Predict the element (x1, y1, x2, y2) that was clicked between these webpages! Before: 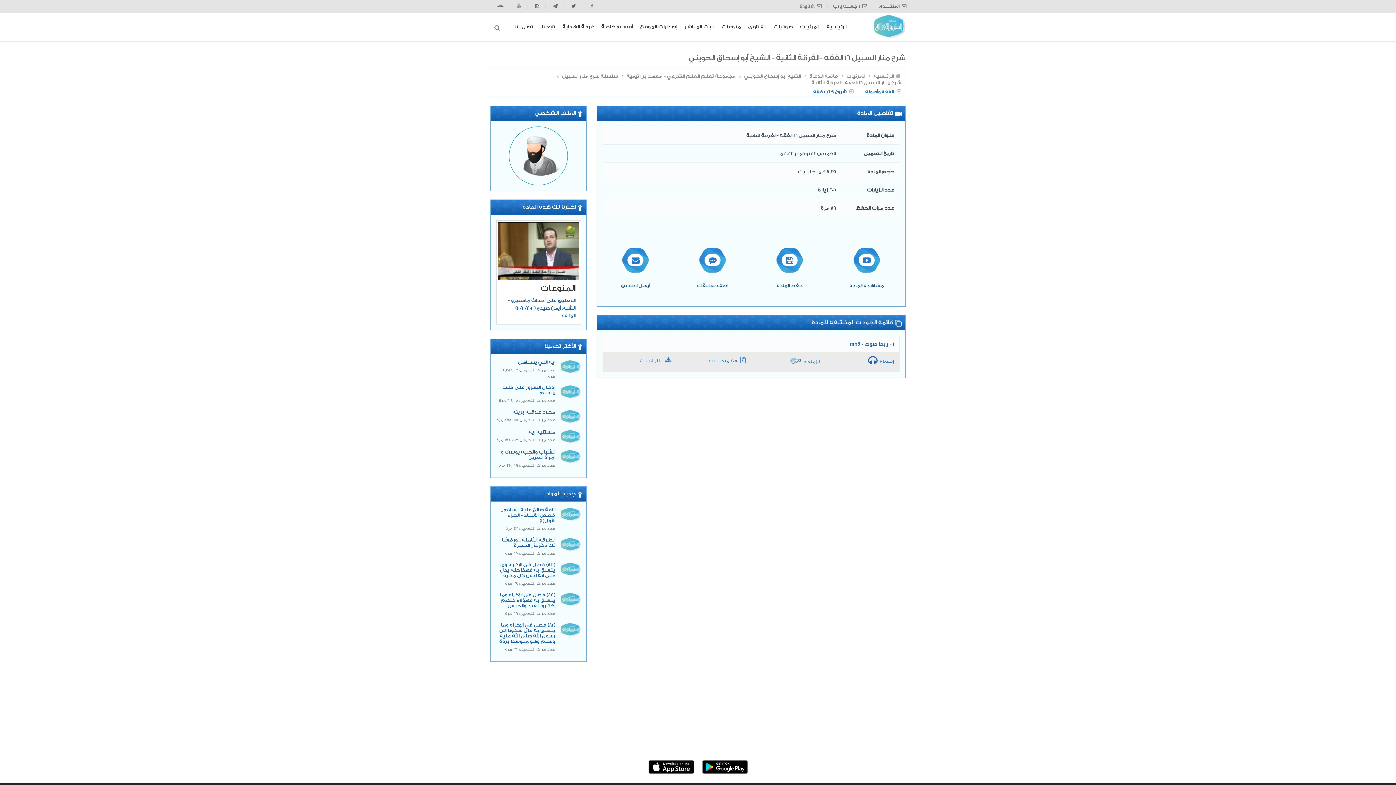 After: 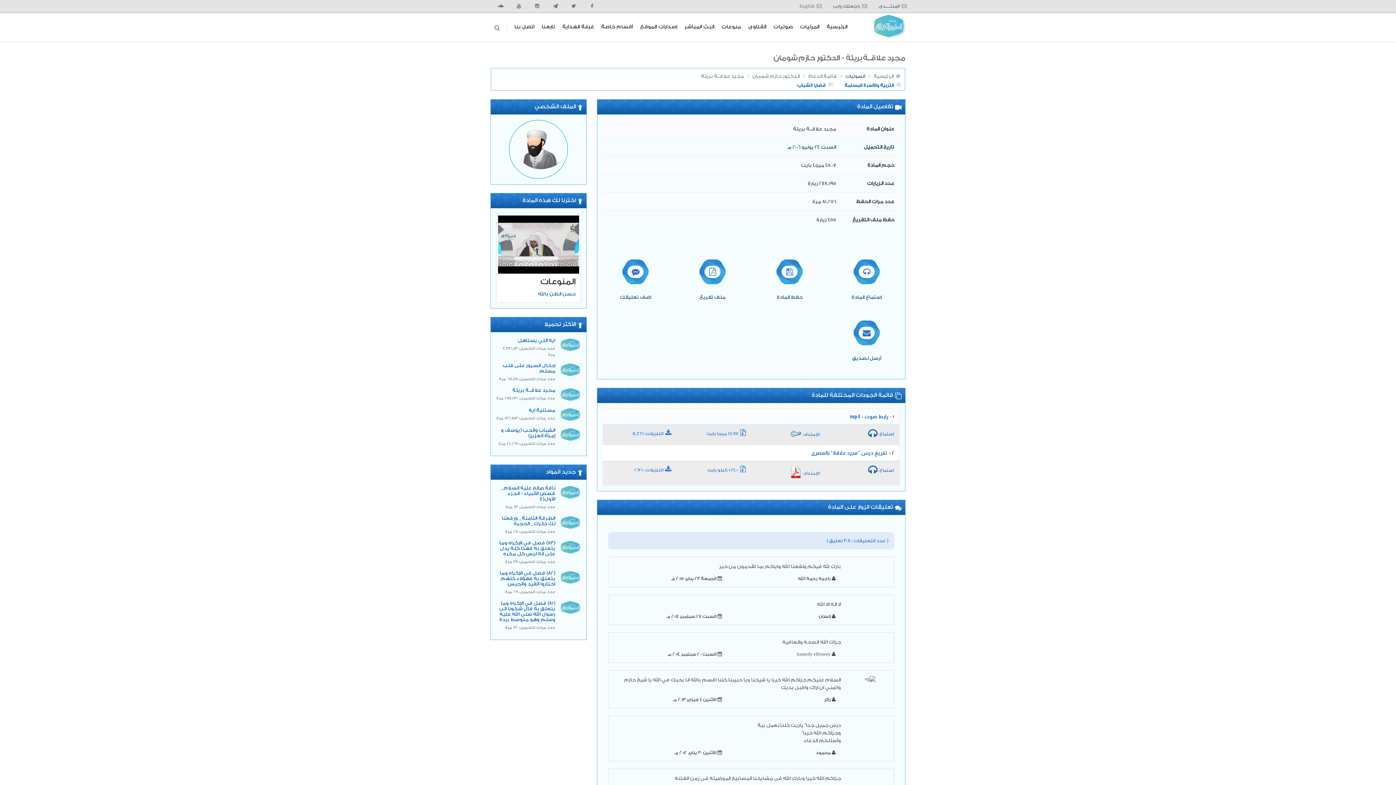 Action: bbox: (496, 409, 555, 414) label: مجرد علاقــة بريئة